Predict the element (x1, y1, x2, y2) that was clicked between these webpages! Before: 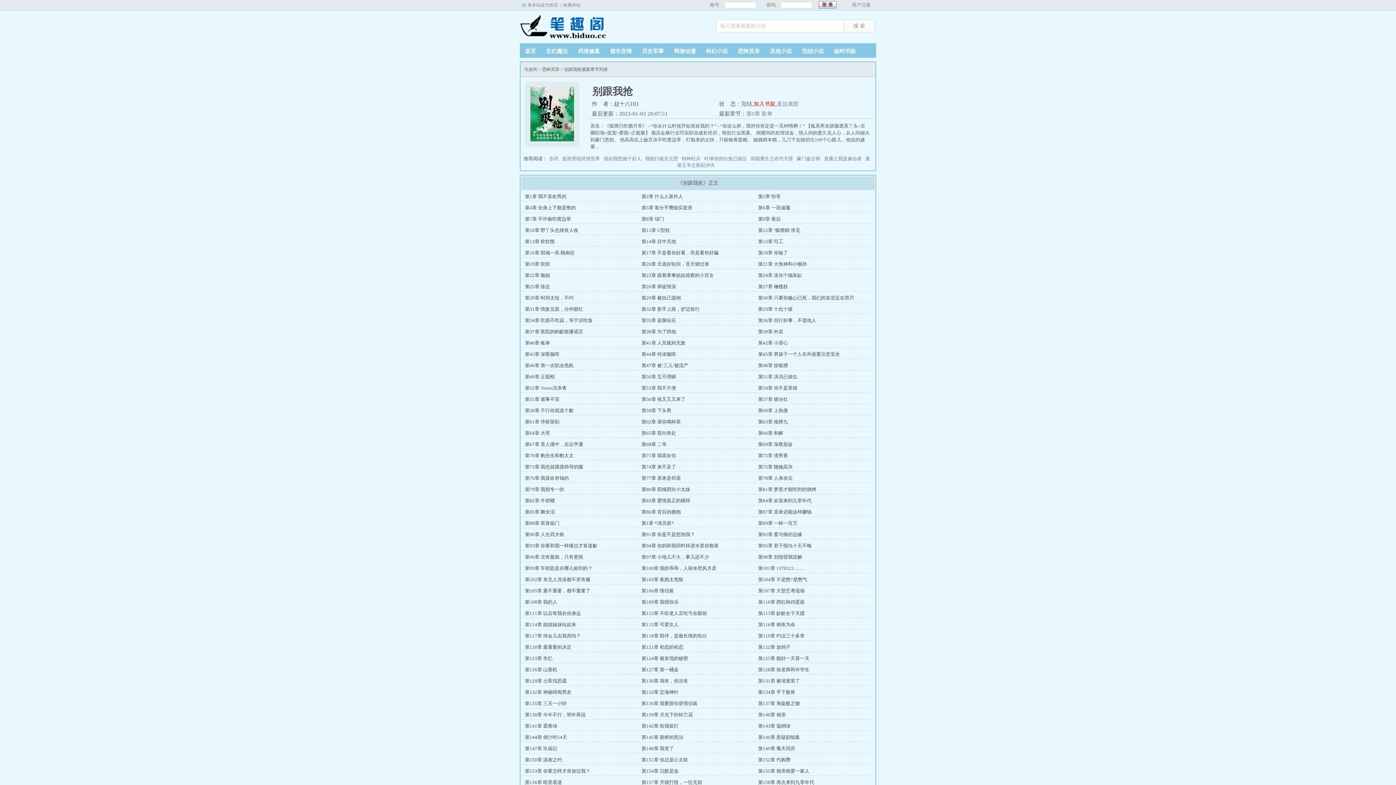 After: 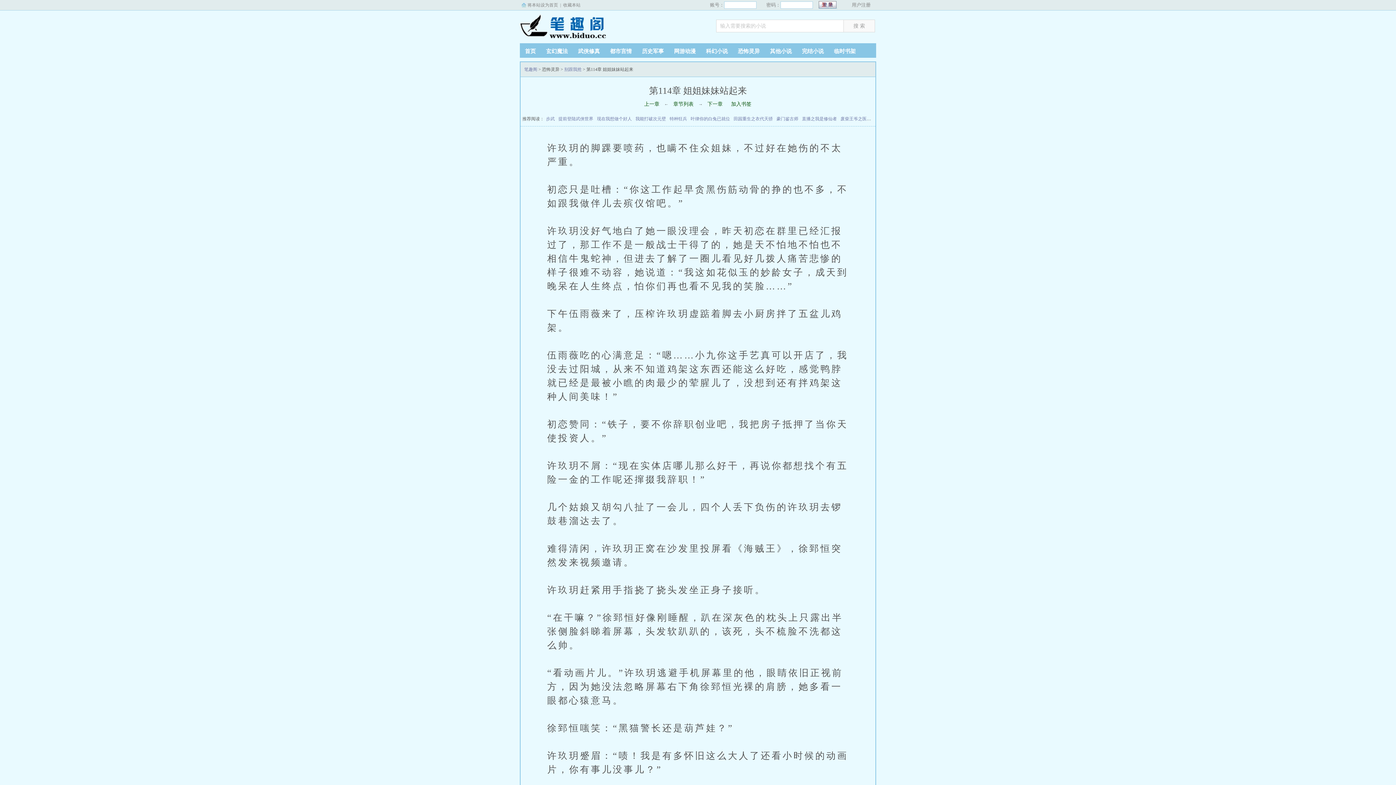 Action: bbox: (525, 622, 576, 627) label: 第114章 姐姐妹妹站起来